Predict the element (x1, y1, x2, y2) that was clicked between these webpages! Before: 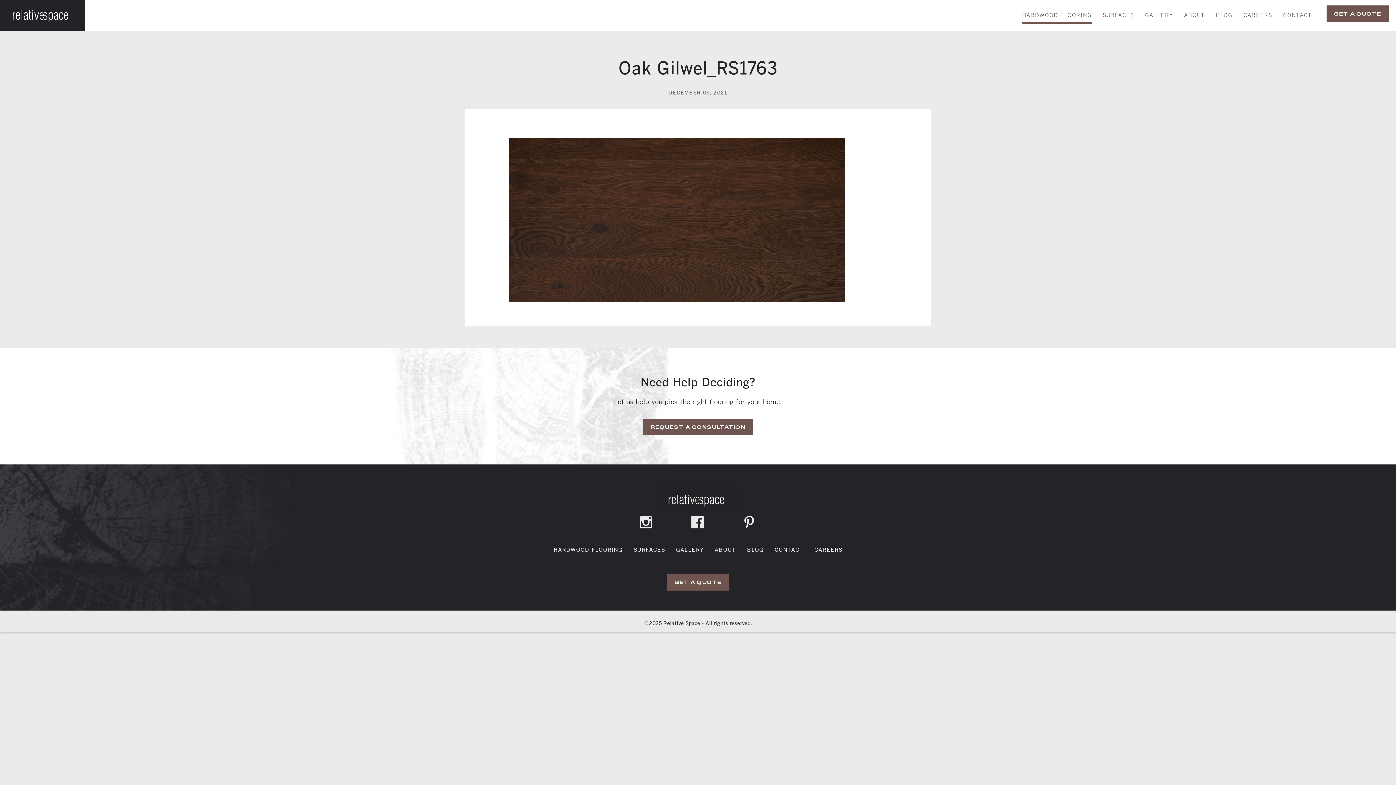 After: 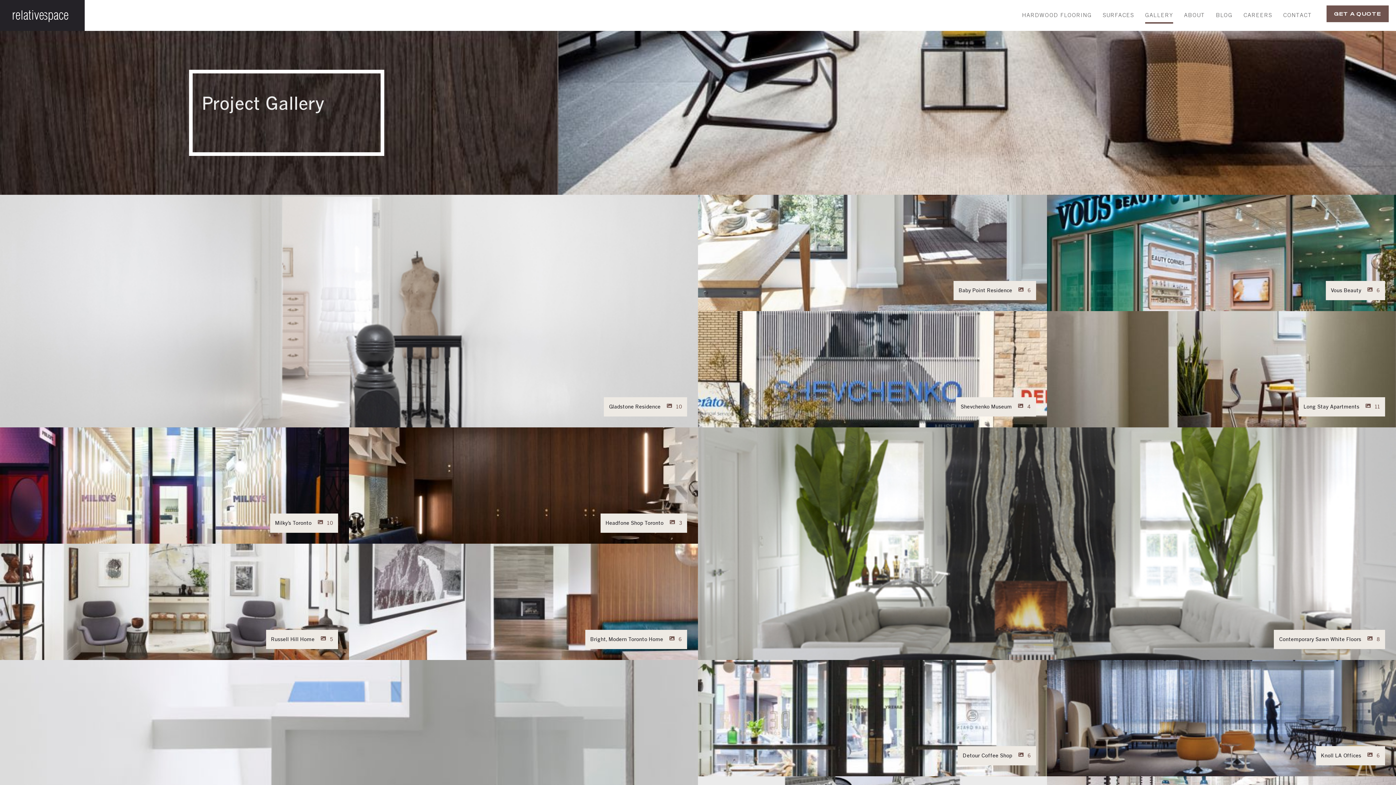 Action: label: GALLERY bbox: (1145, 12, 1173, 23)